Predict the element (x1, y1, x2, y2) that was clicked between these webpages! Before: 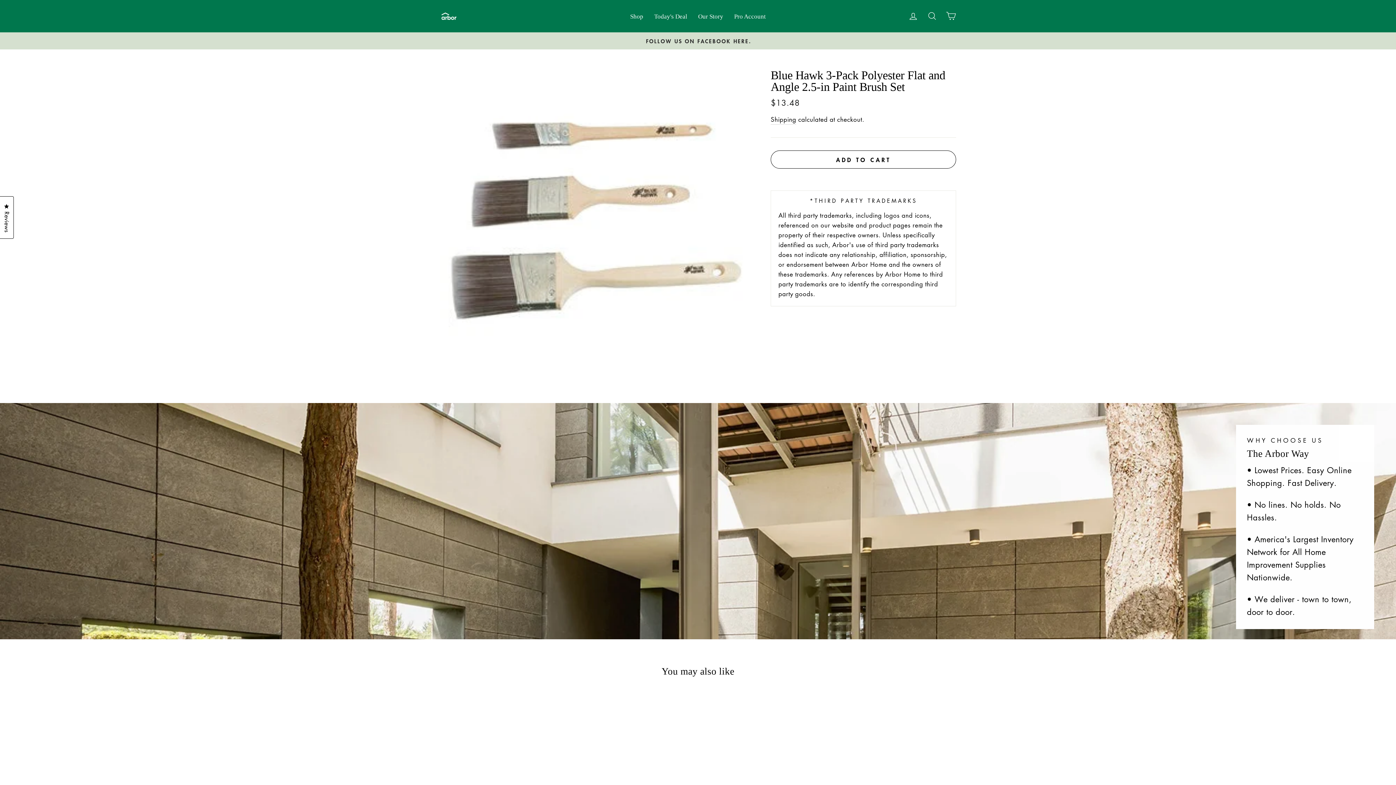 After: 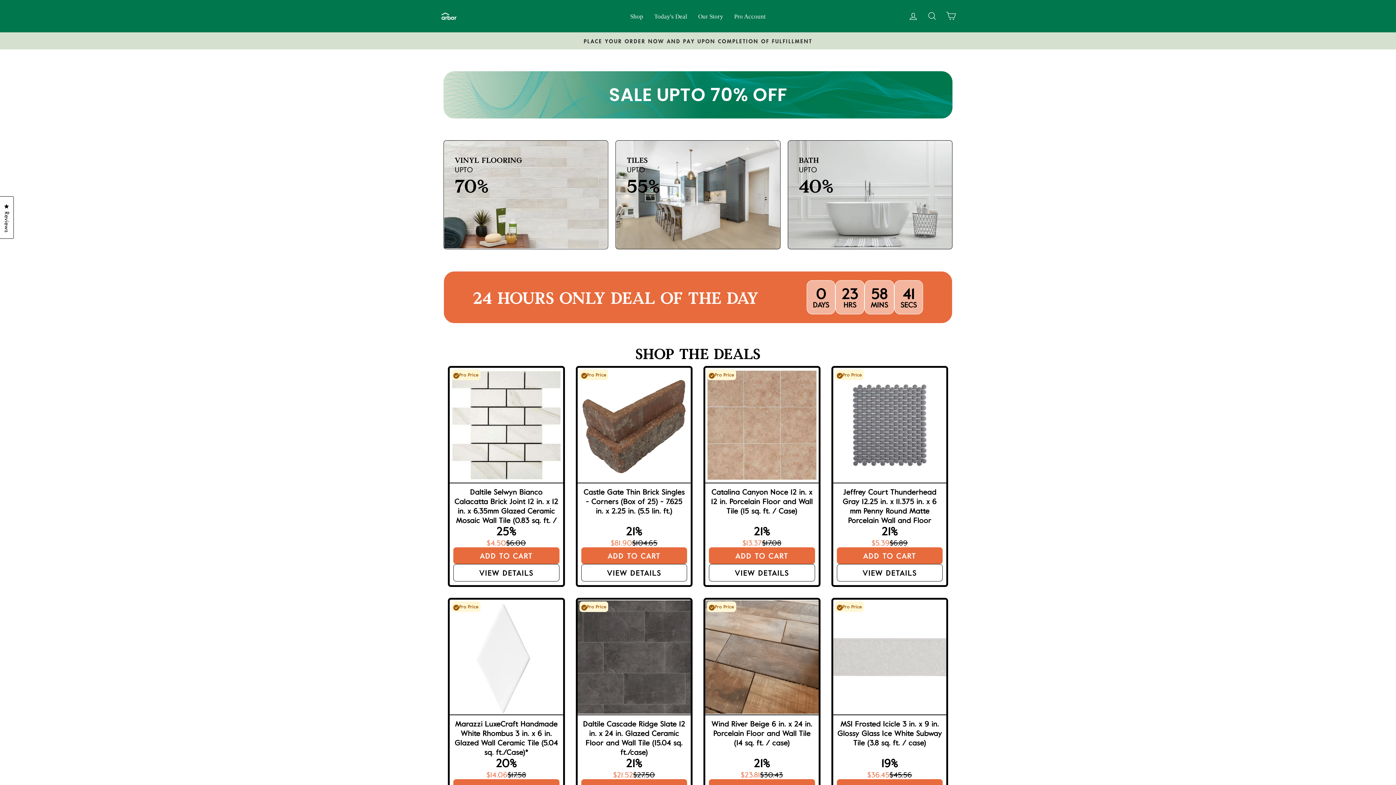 Action: bbox: (648, 10, 692, 22) label: Today's Deal